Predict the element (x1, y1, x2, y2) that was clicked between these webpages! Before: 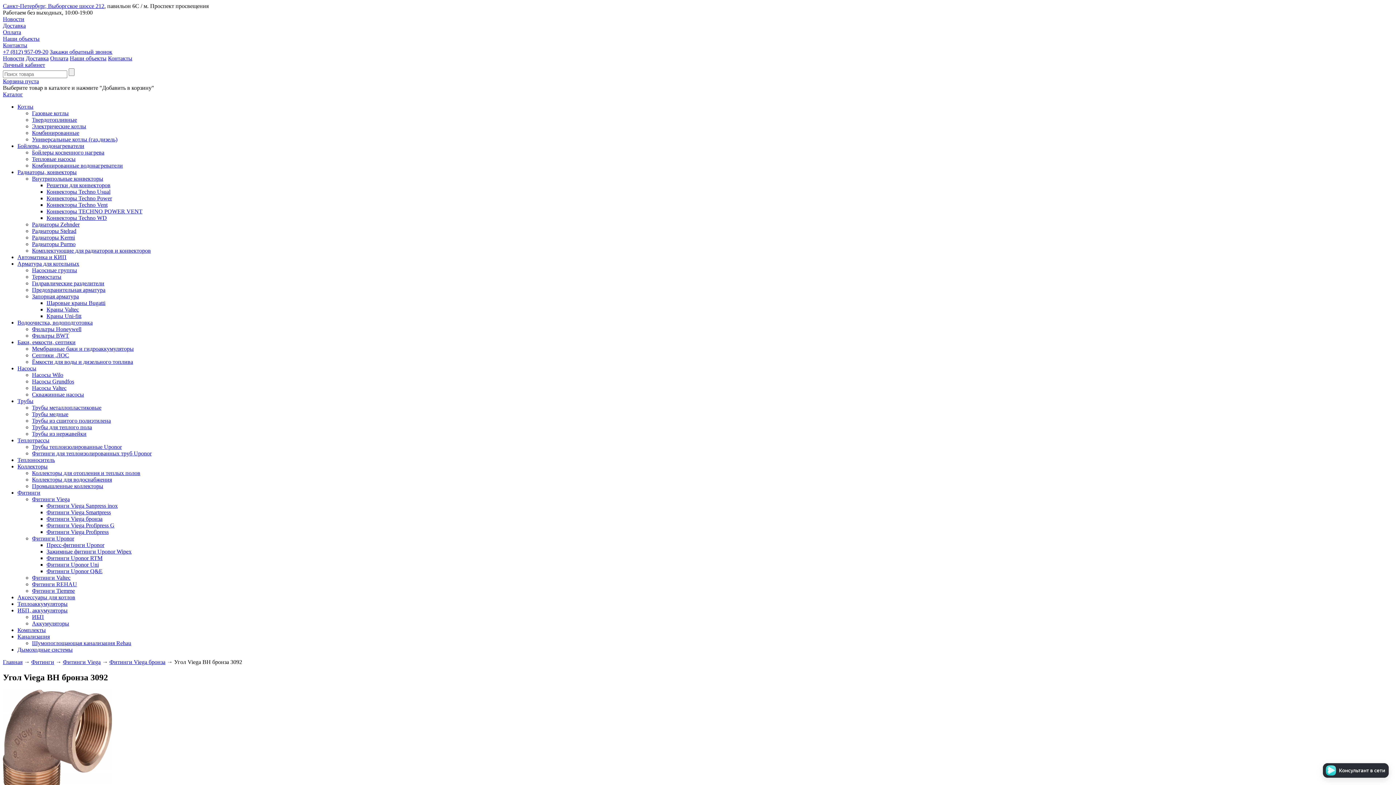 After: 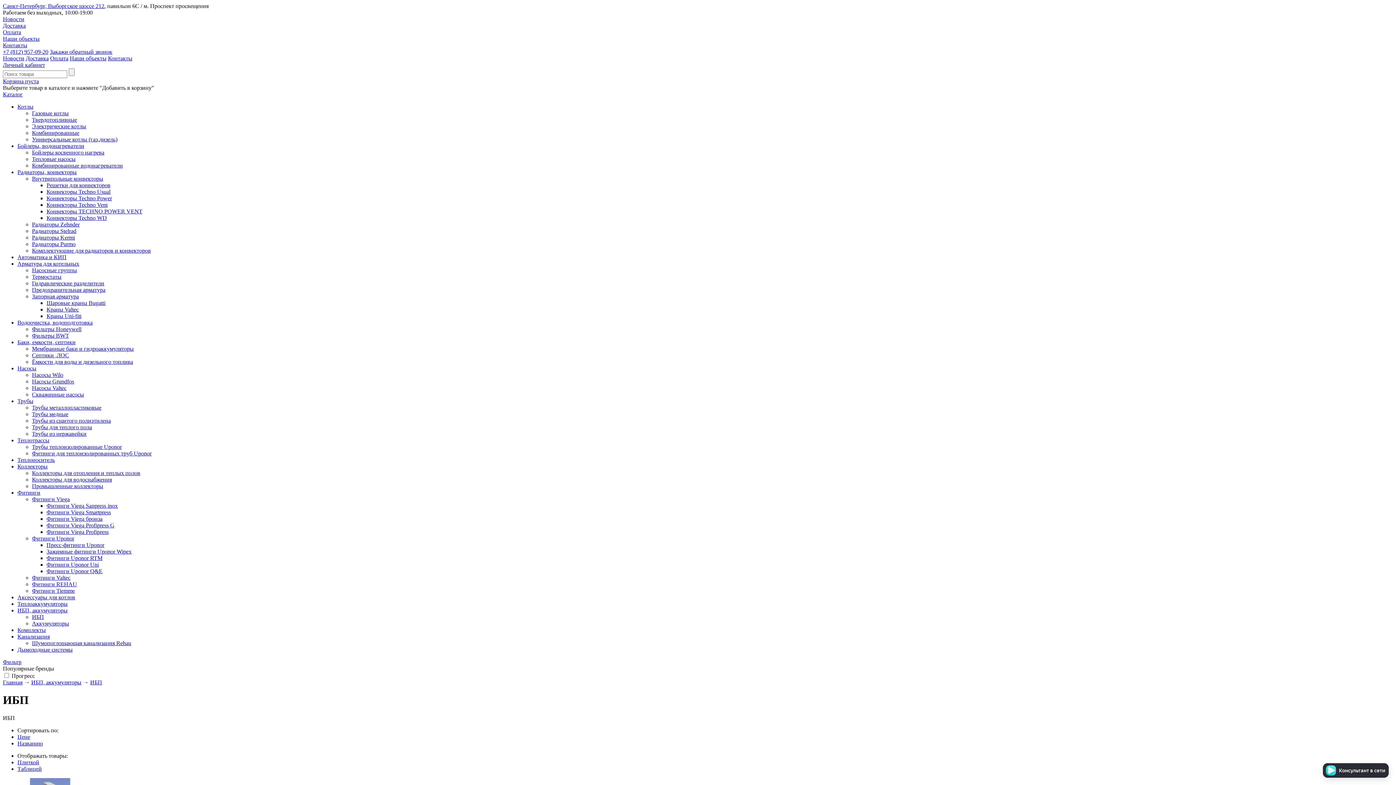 Action: bbox: (32, 614, 44, 620) label: ИБП